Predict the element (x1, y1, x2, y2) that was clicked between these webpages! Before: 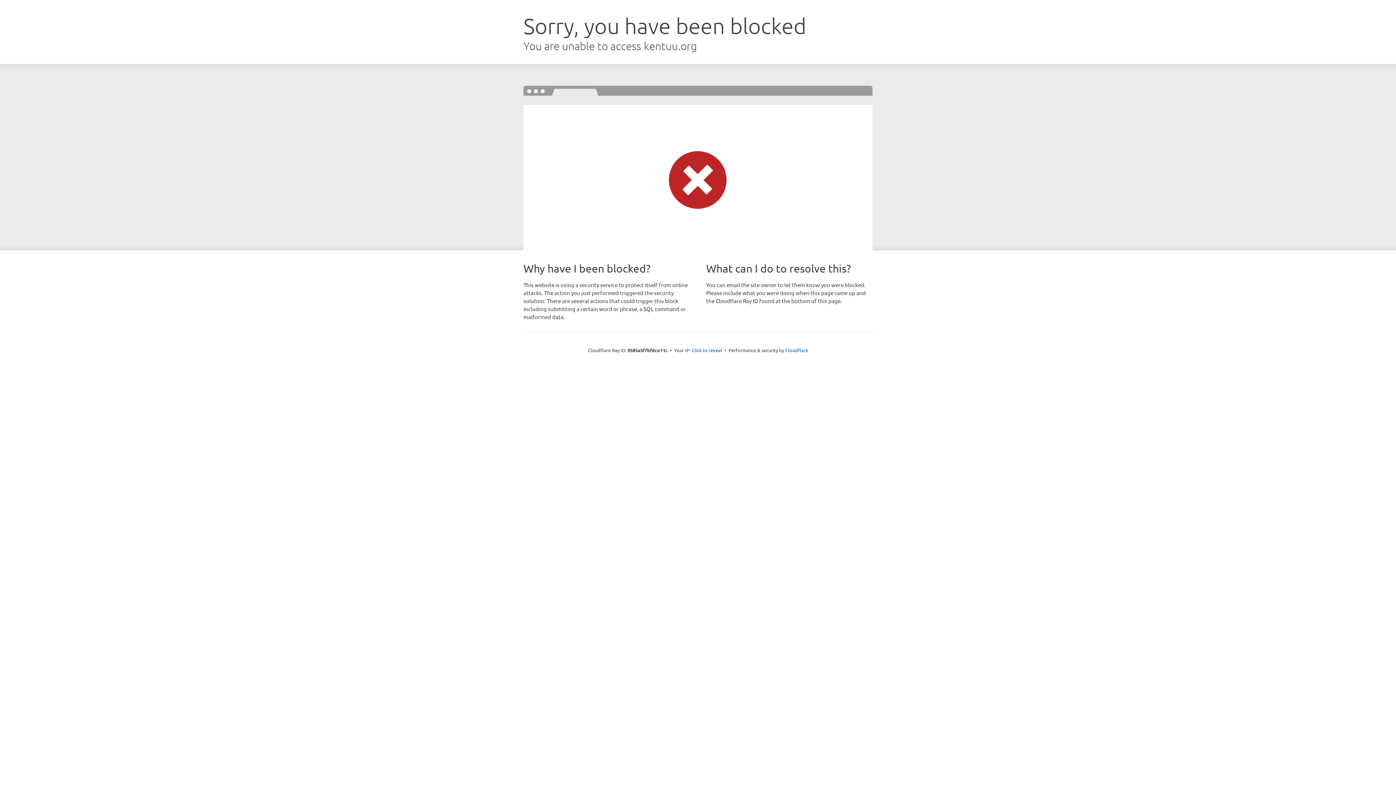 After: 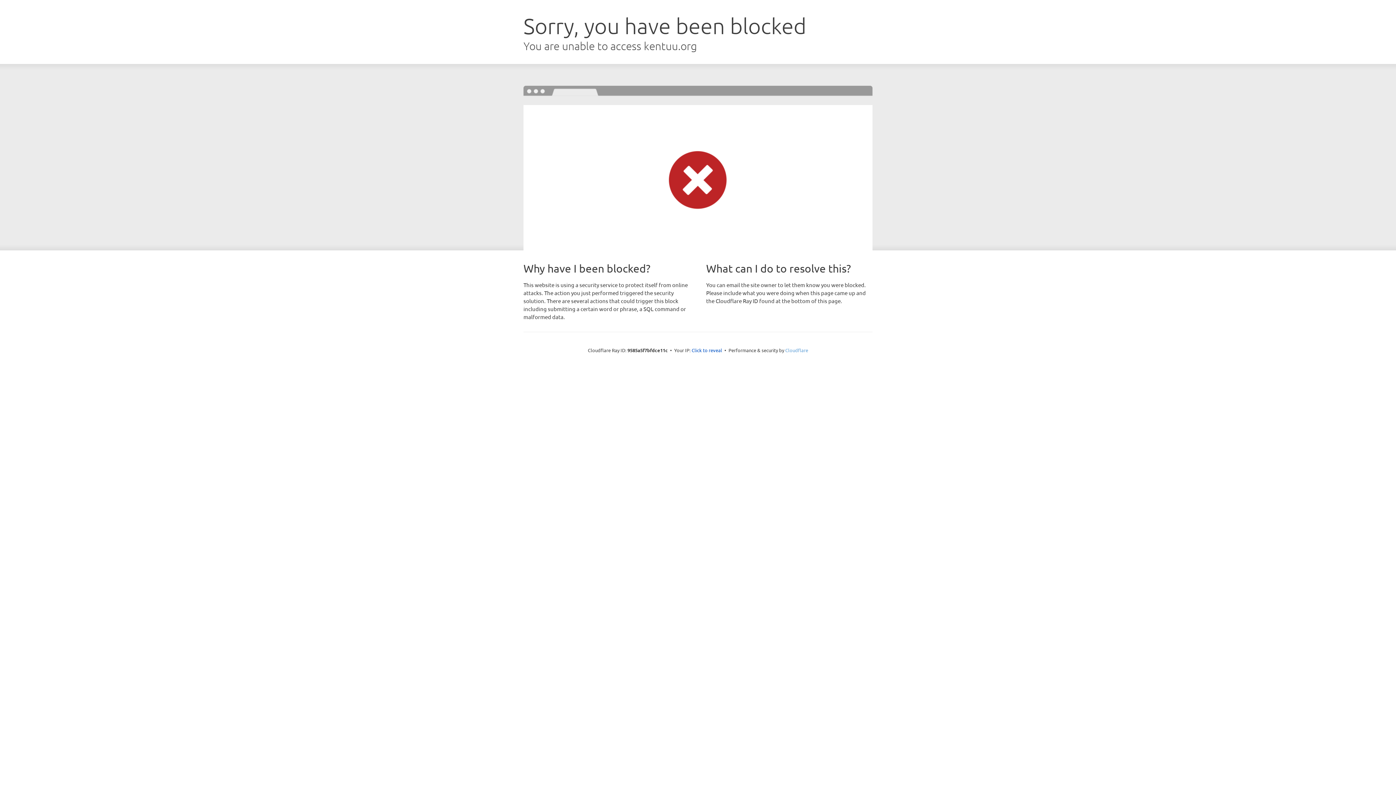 Action: bbox: (785, 347, 808, 353) label: Cloudflare